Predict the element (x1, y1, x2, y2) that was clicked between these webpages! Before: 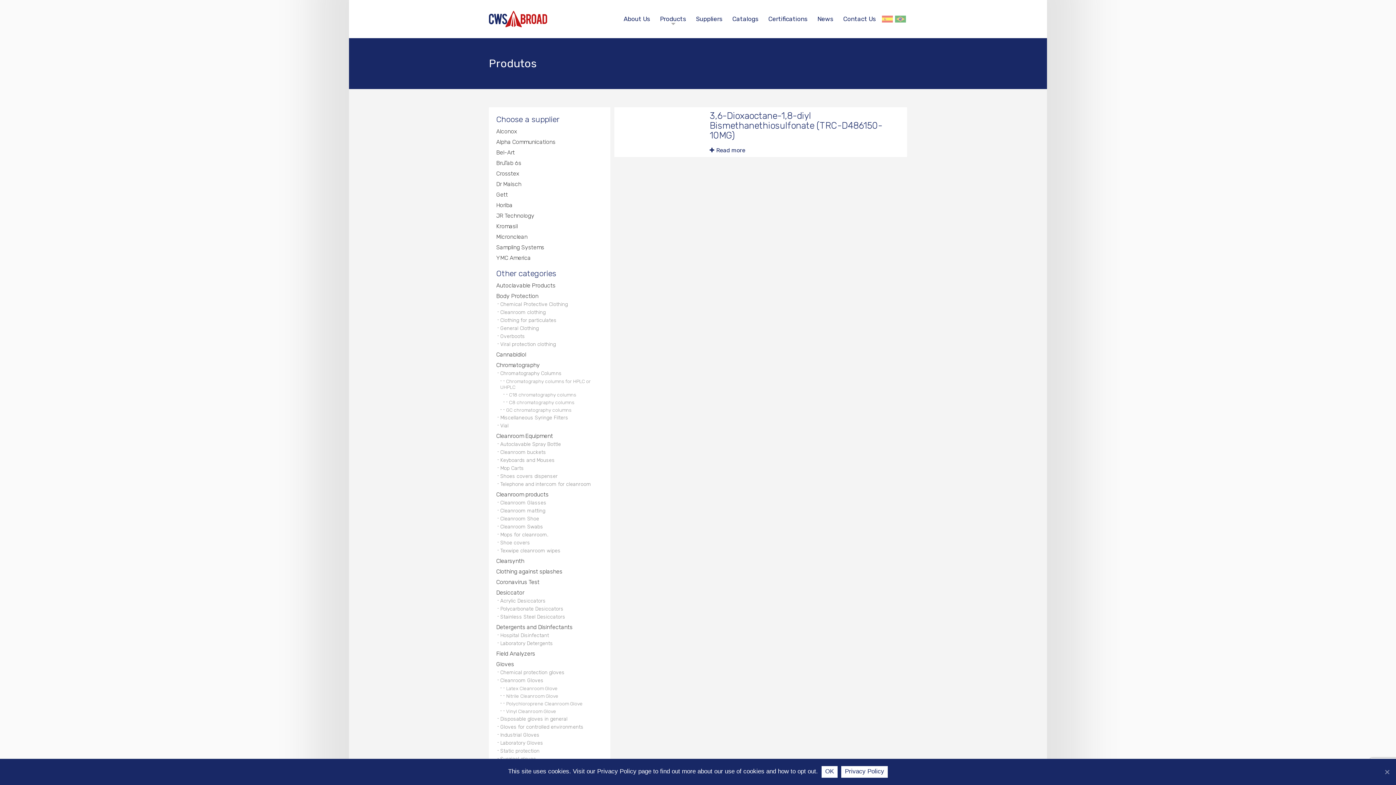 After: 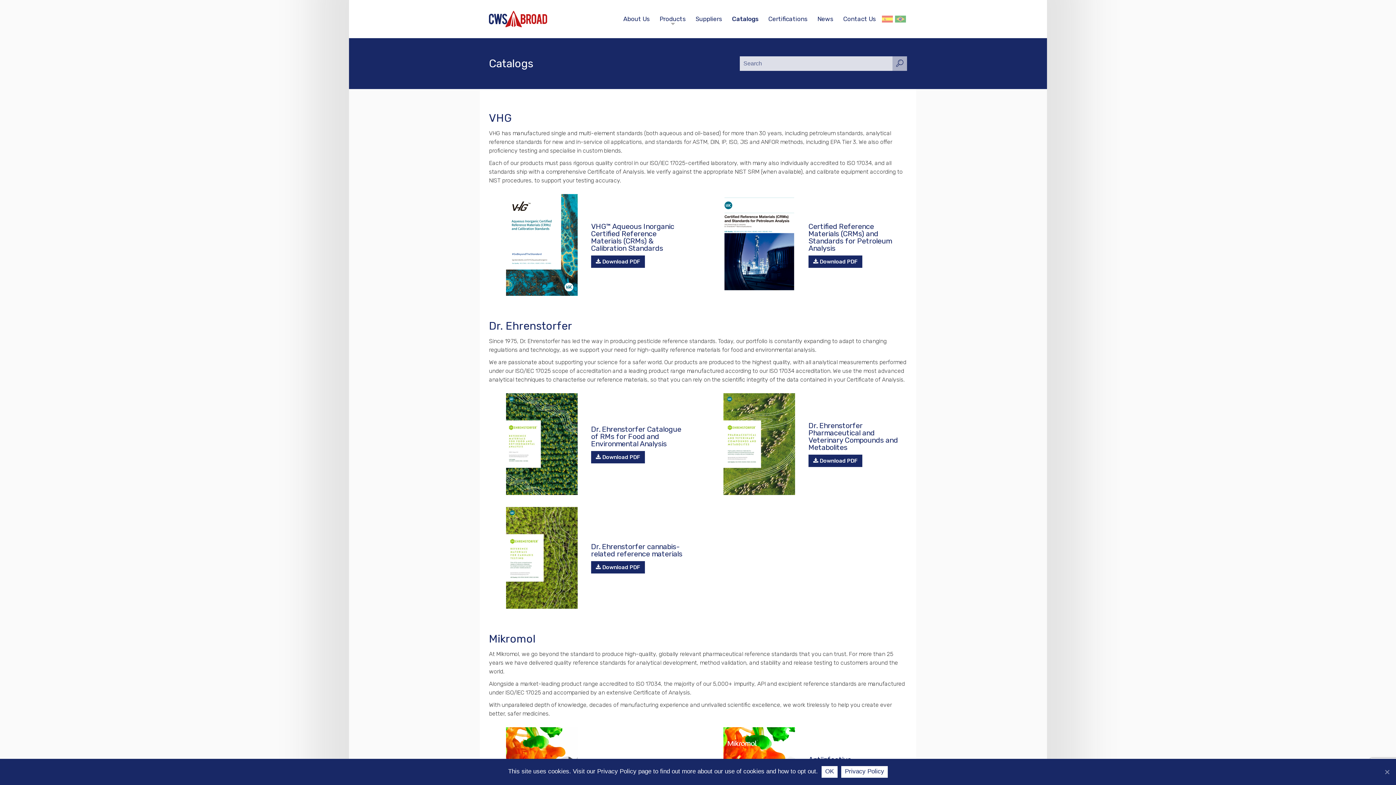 Action: label: Catalogs bbox: (729, 13, 761, 24)